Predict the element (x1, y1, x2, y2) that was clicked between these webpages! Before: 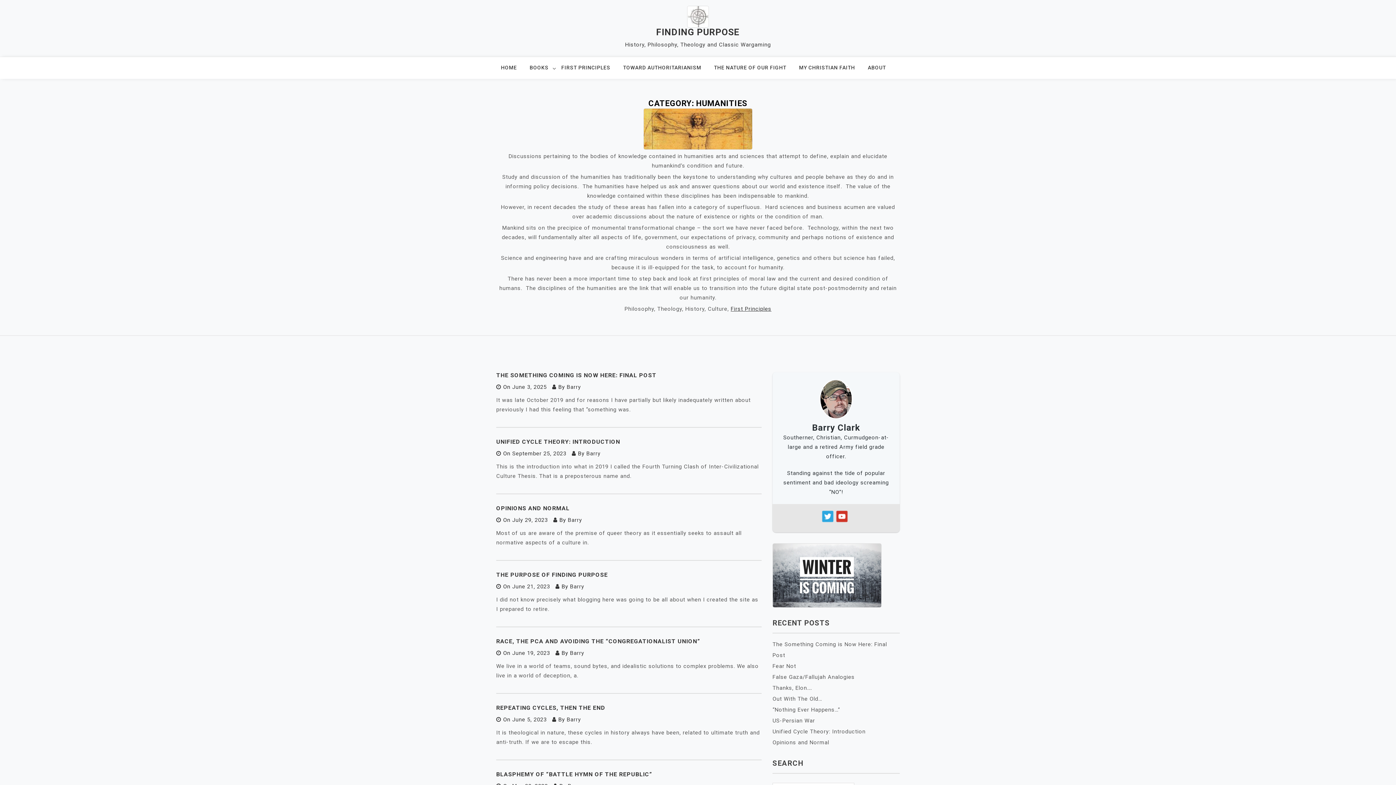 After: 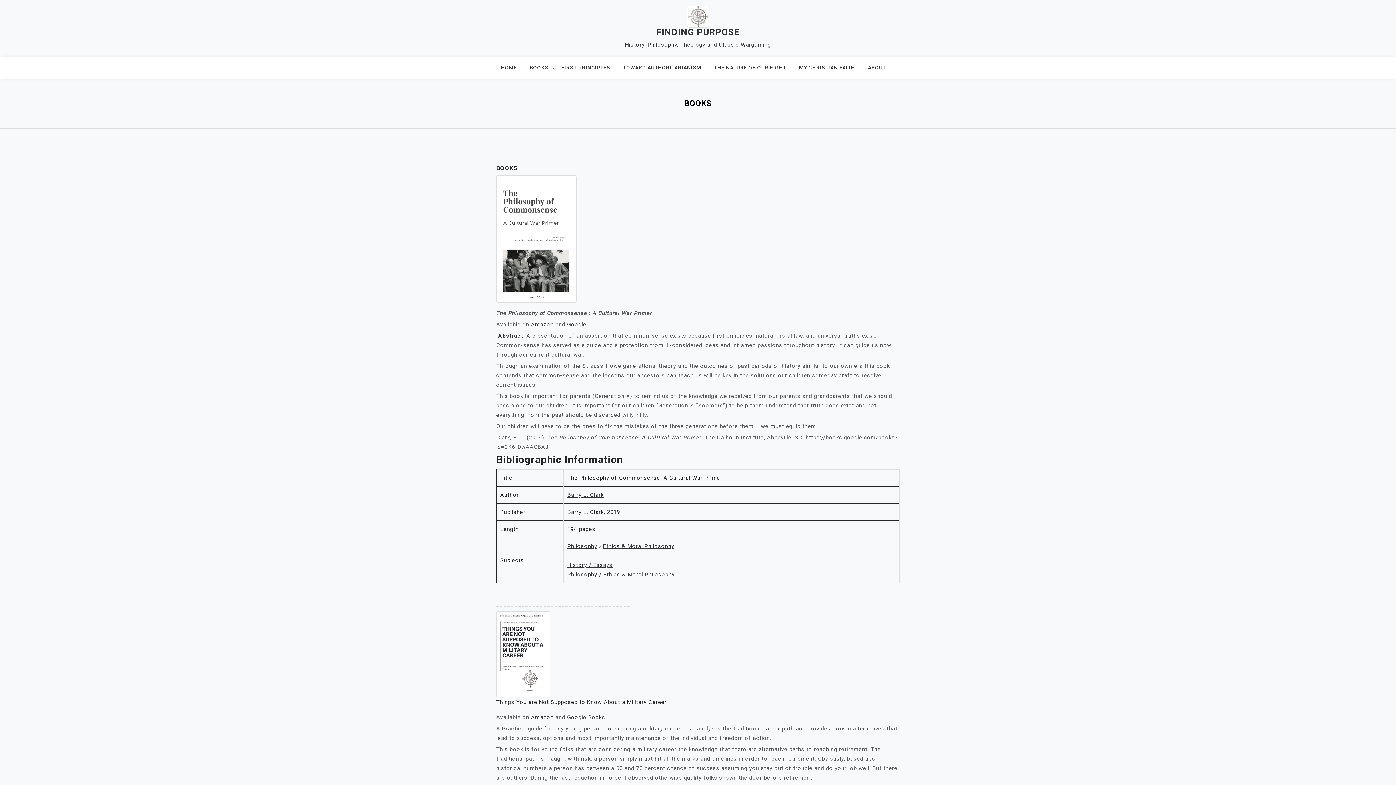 Action: bbox: (529, 57, 557, 78) label: BOOKS